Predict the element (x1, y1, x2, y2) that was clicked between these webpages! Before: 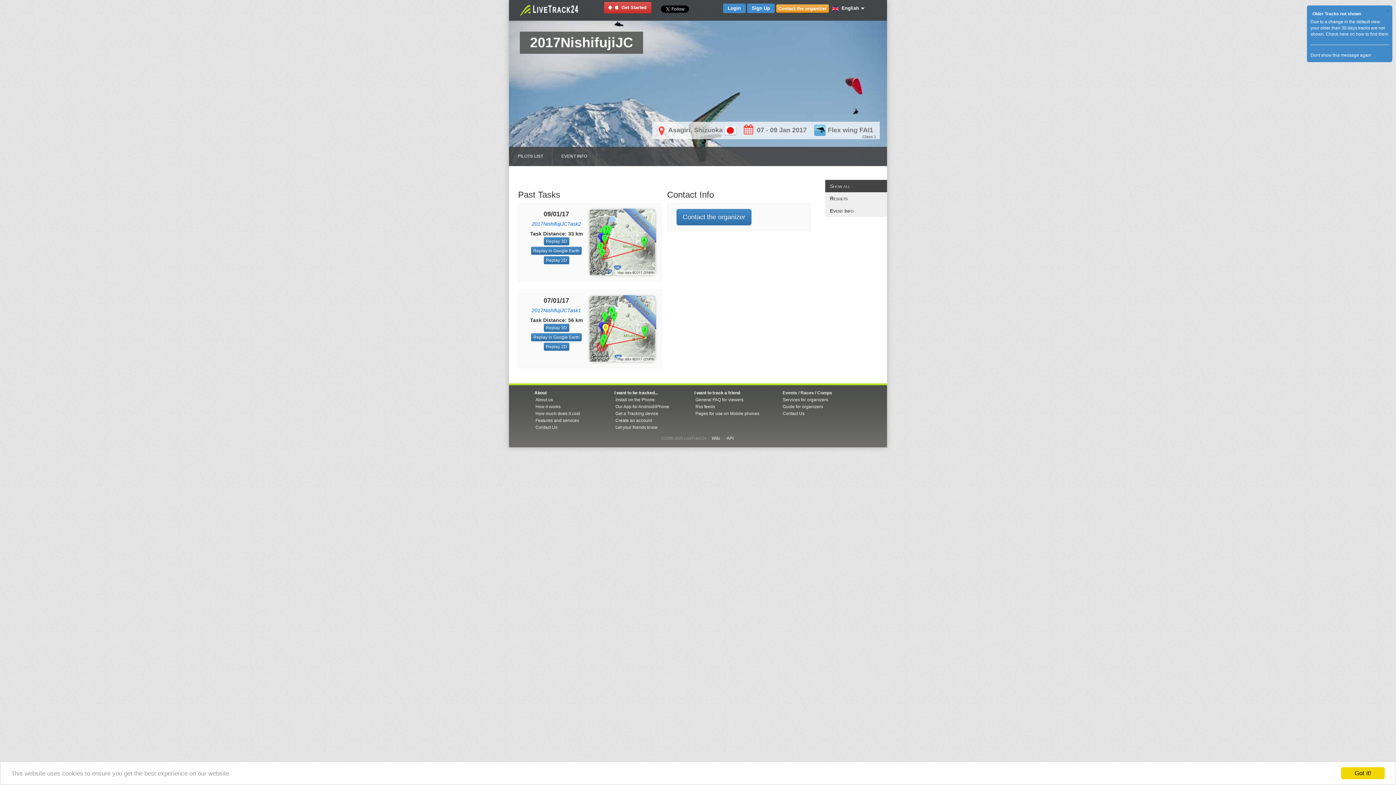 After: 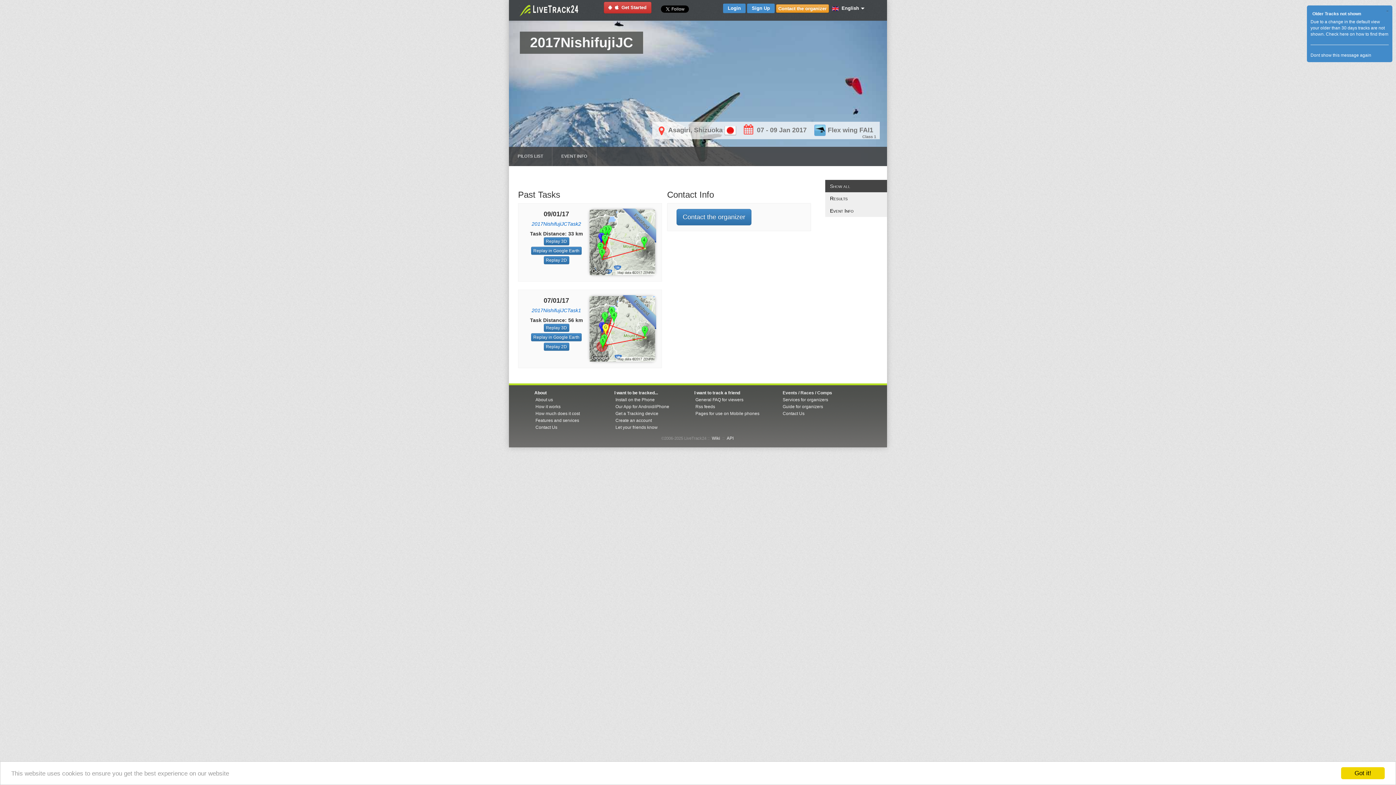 Action: bbox: (552, 146, 596, 166) label: EVENT INFO